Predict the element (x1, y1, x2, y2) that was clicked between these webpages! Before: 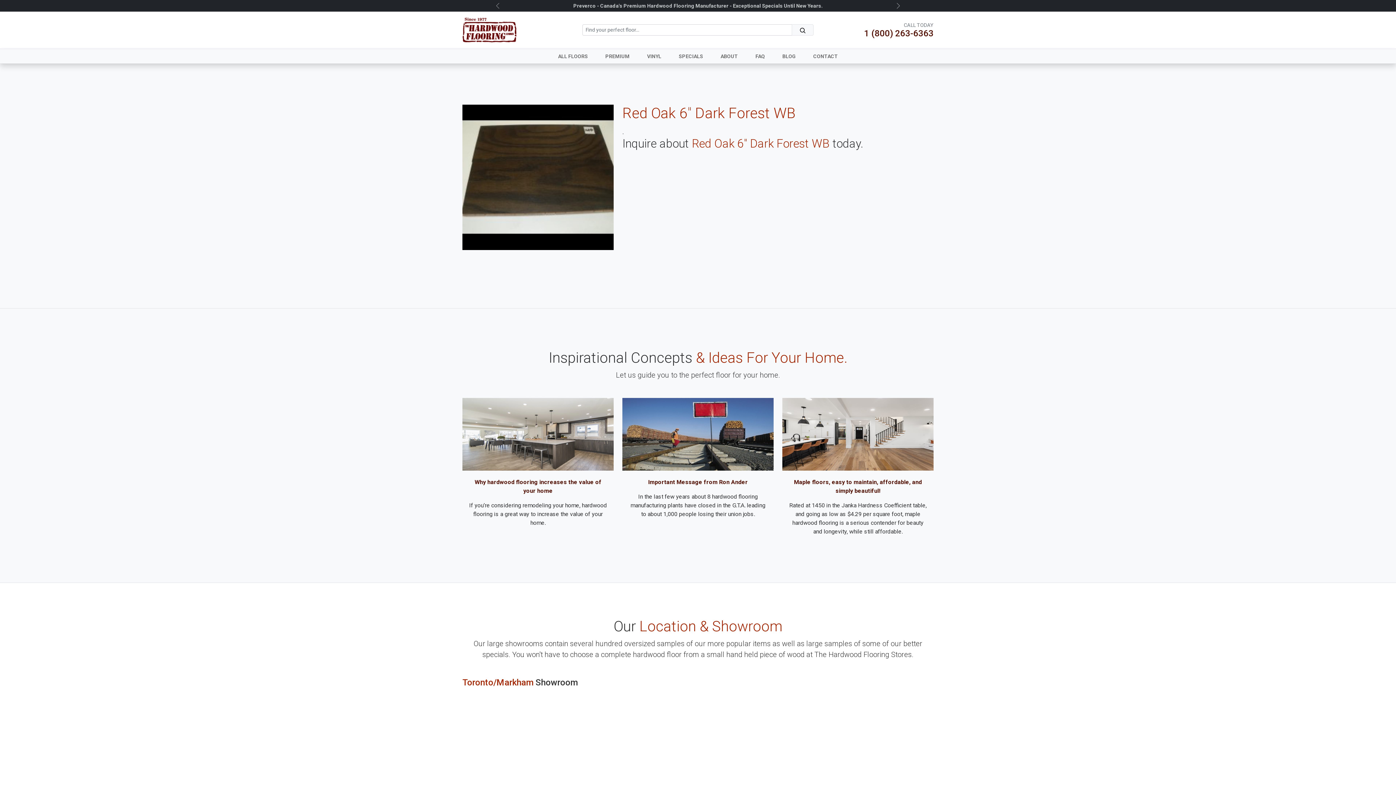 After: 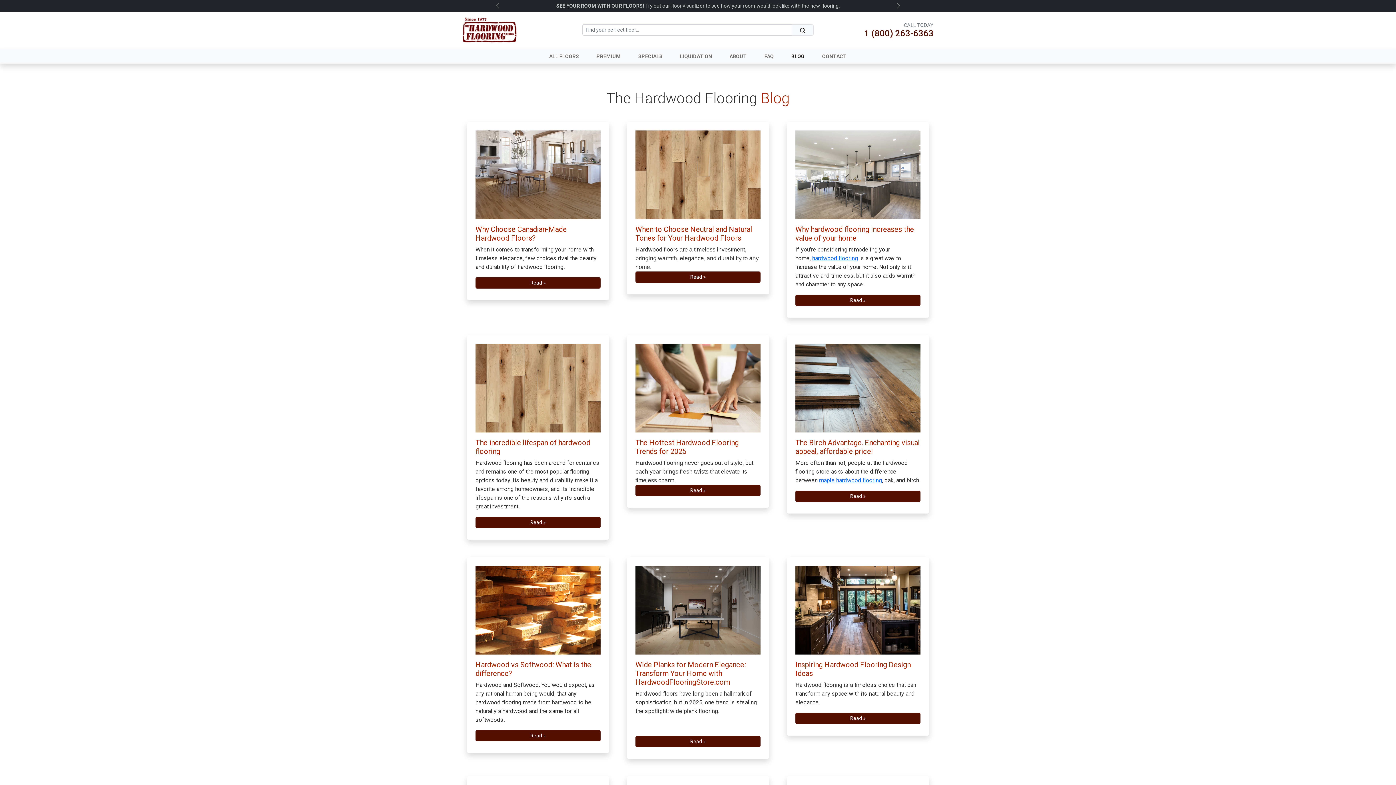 Action: label: BLOG bbox: (773, 49, 804, 63)